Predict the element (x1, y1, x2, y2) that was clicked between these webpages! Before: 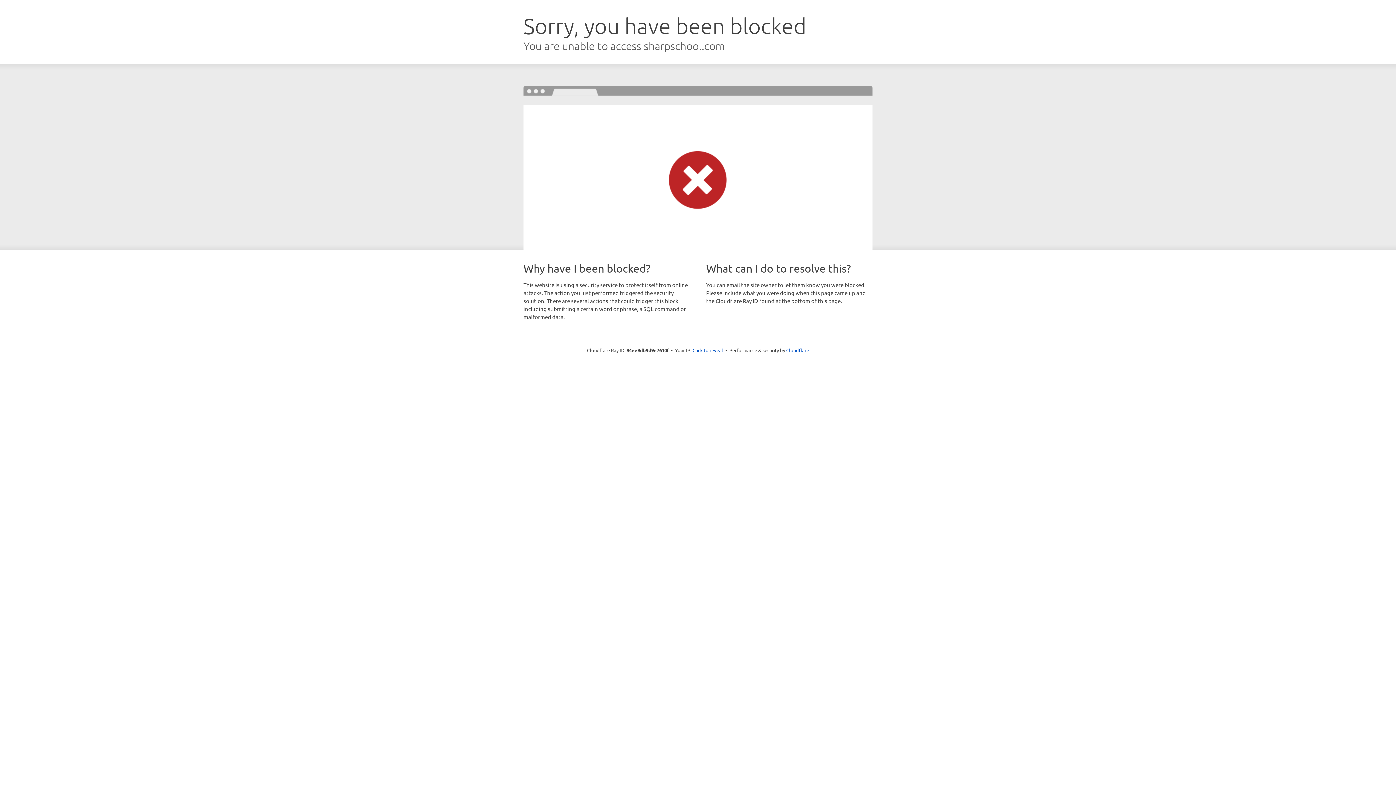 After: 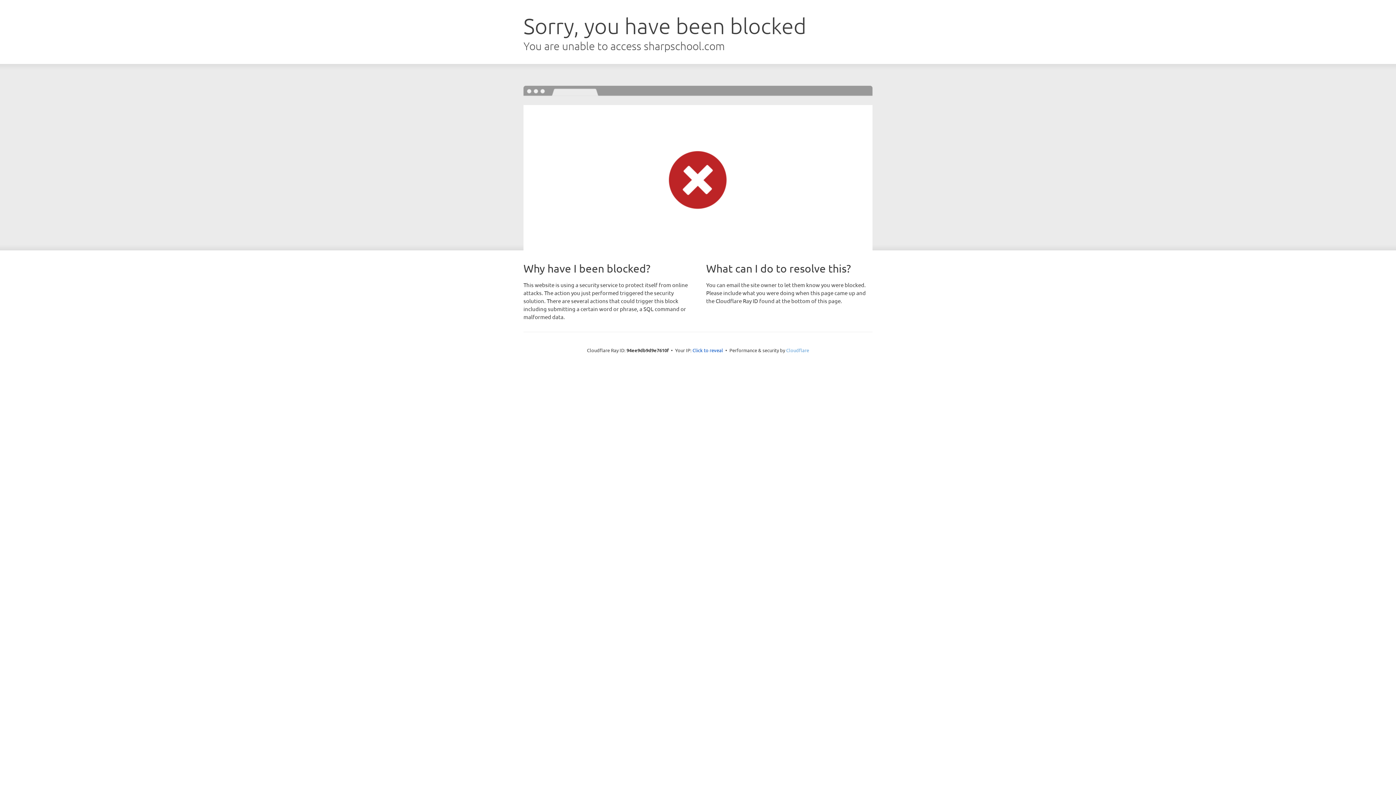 Action: bbox: (786, 347, 809, 353) label: Cloudflare